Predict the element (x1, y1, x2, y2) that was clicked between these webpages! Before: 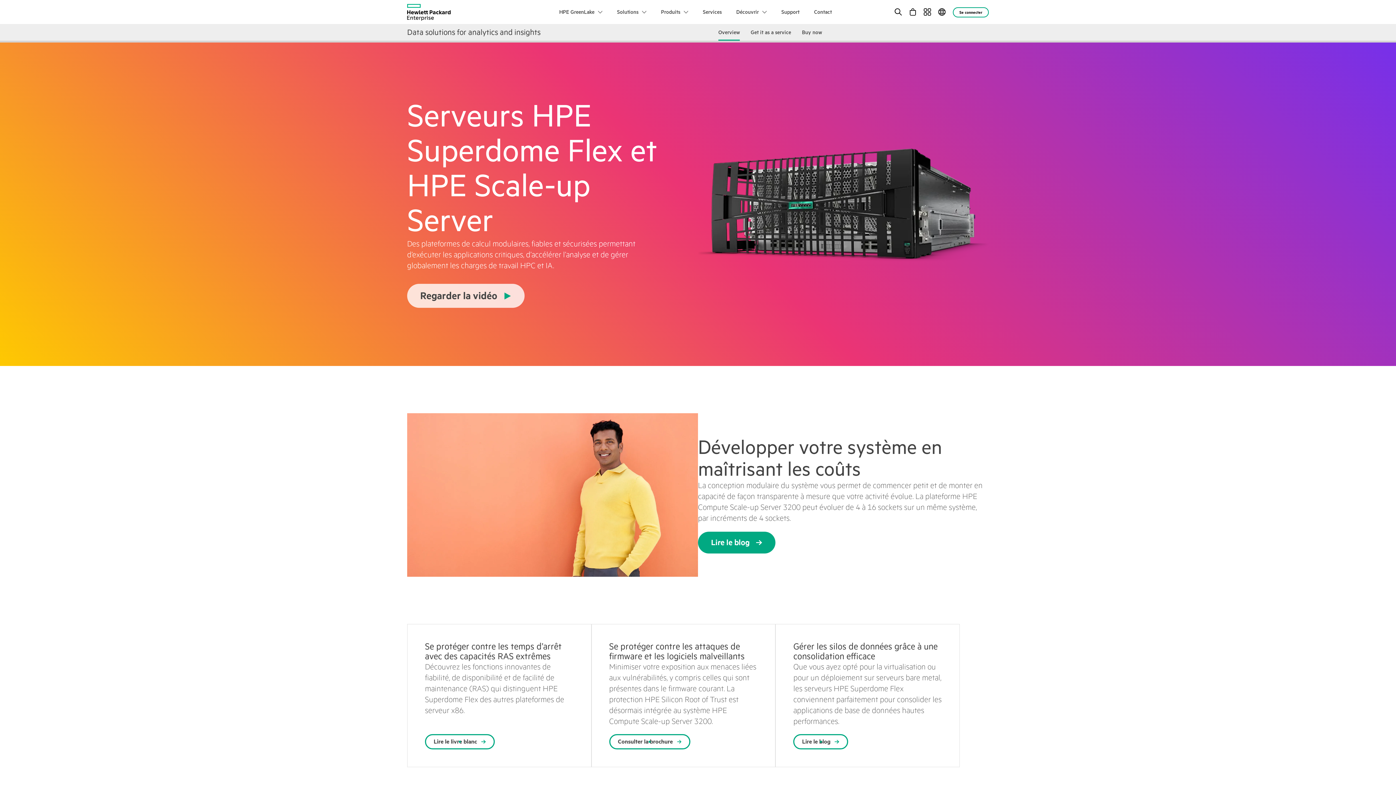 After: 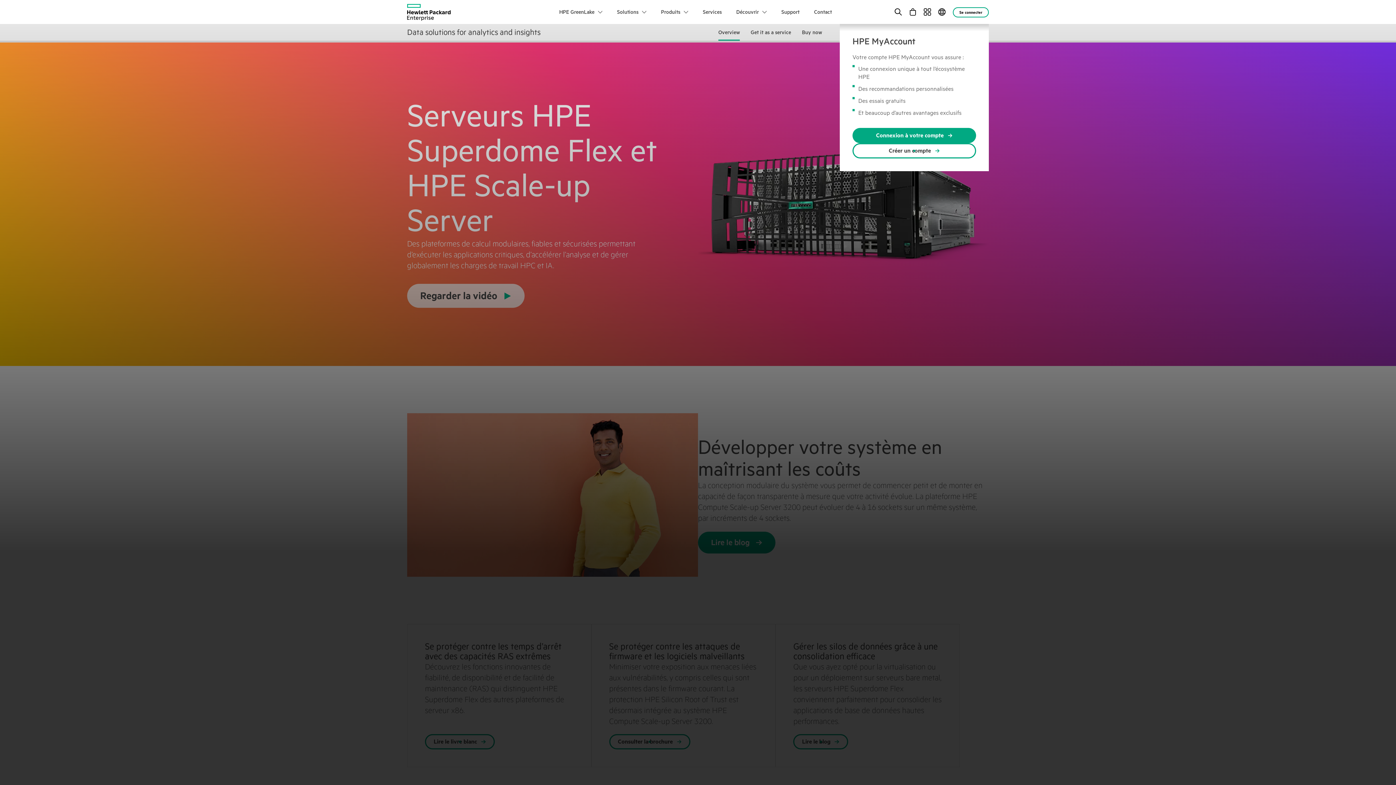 Action: bbox: (953, 7, 989, 16) label: Se connecter